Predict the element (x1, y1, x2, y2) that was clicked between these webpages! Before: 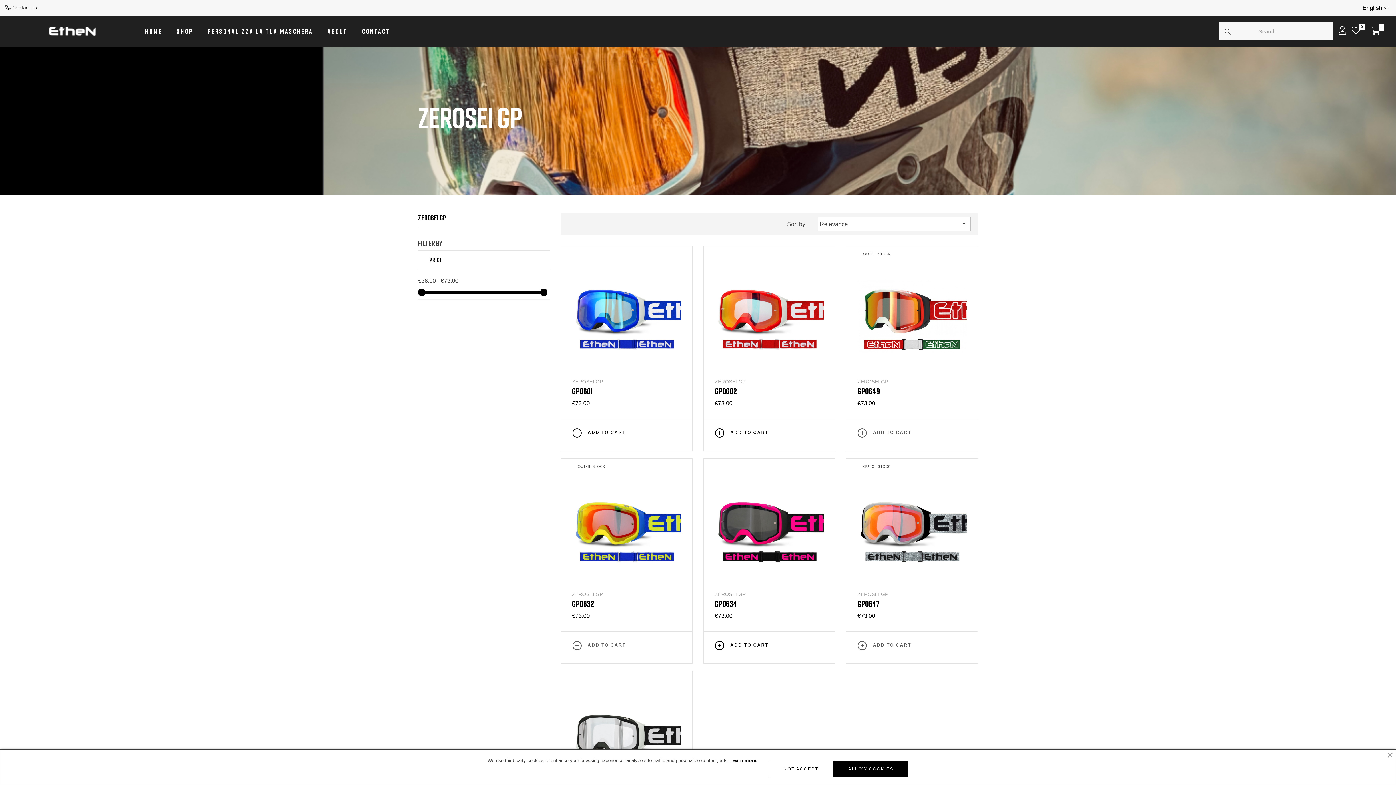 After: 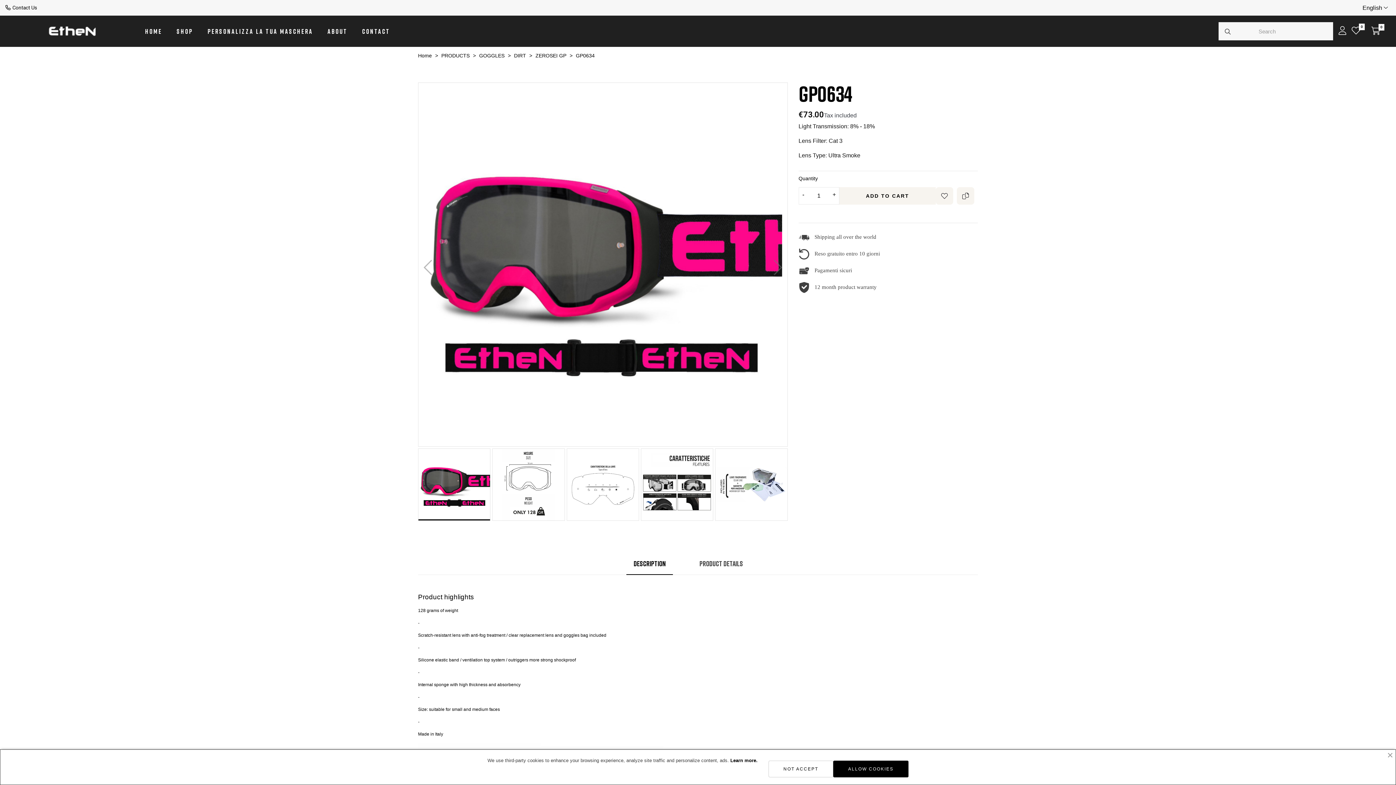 Action: label: GP0634 bbox: (714, 599, 824, 609)